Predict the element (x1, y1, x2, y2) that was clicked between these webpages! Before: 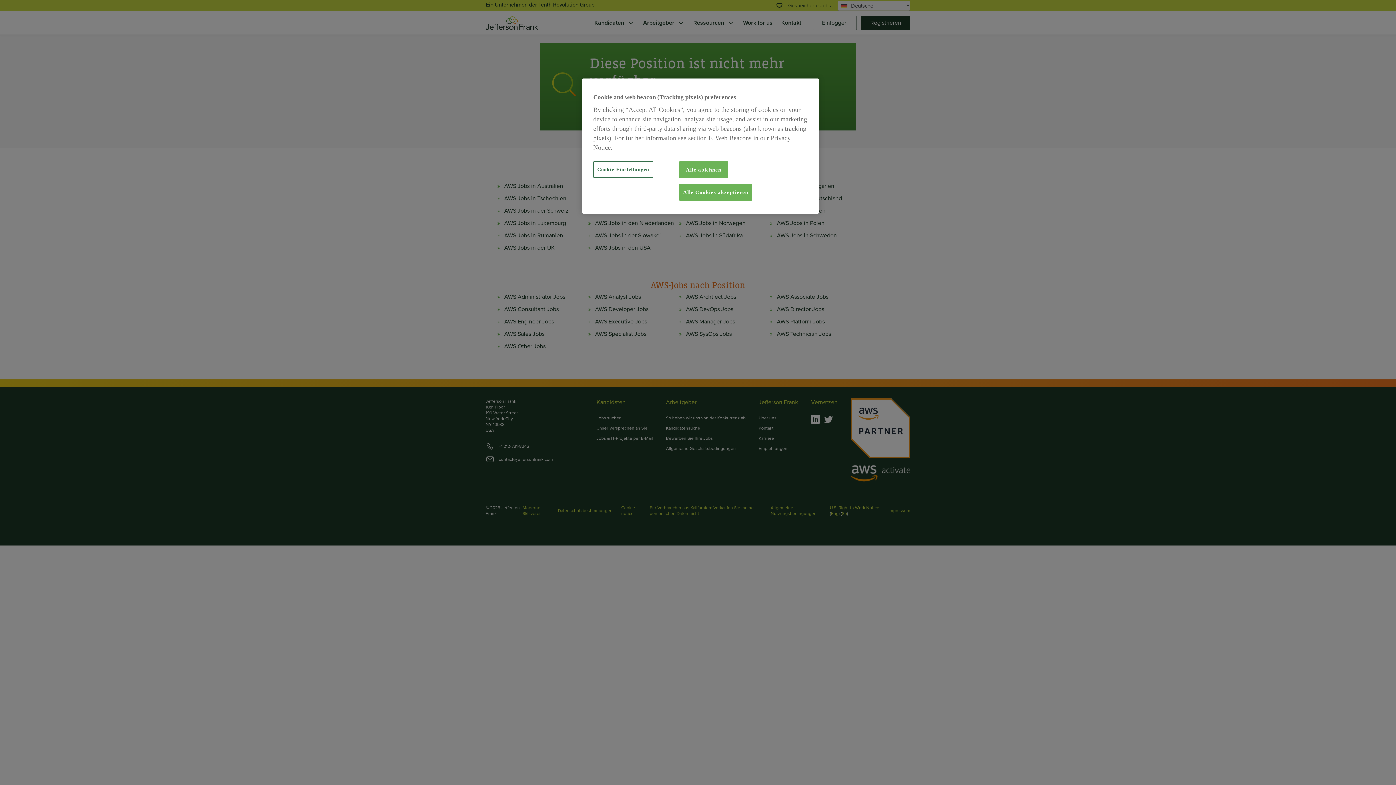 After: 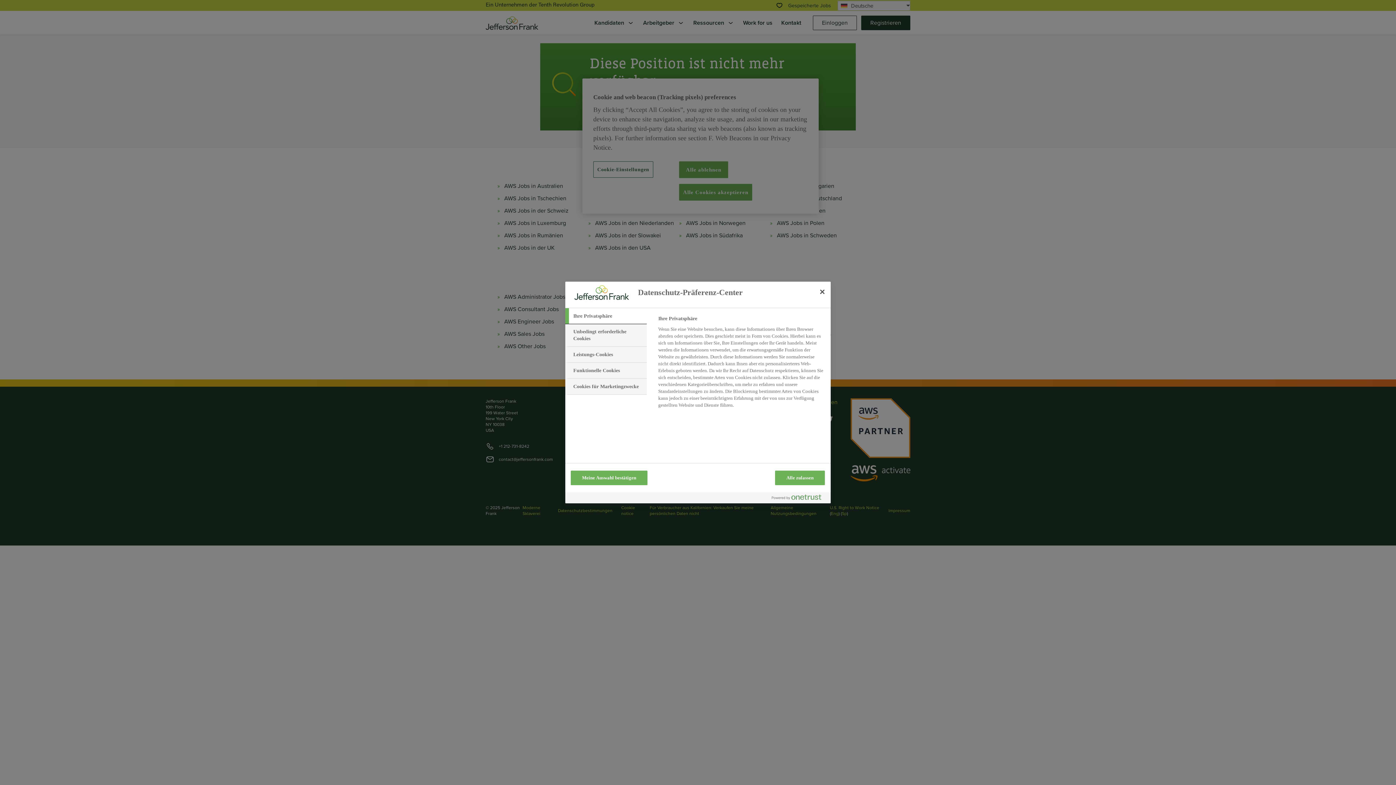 Action: bbox: (593, 161, 653, 177) label: Cookie-Einstellungen